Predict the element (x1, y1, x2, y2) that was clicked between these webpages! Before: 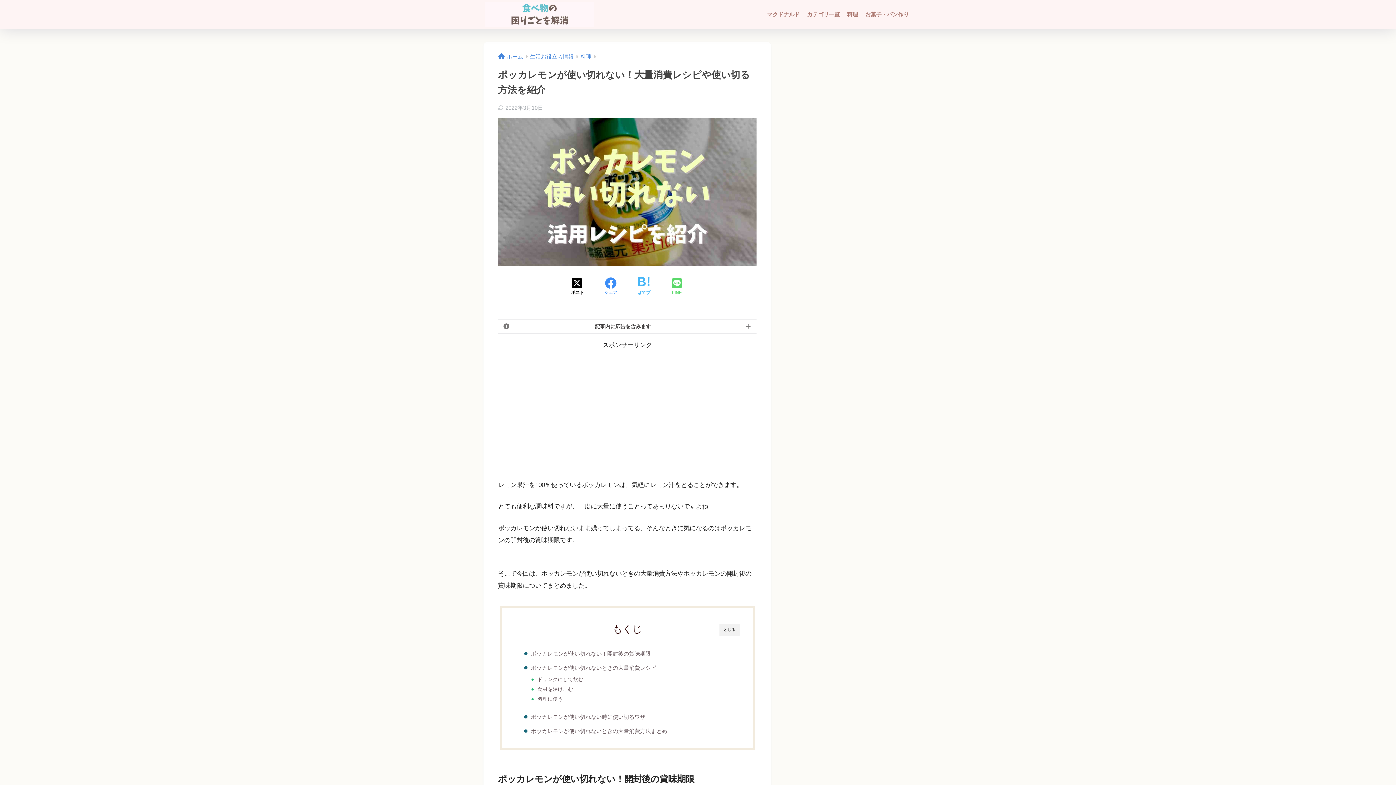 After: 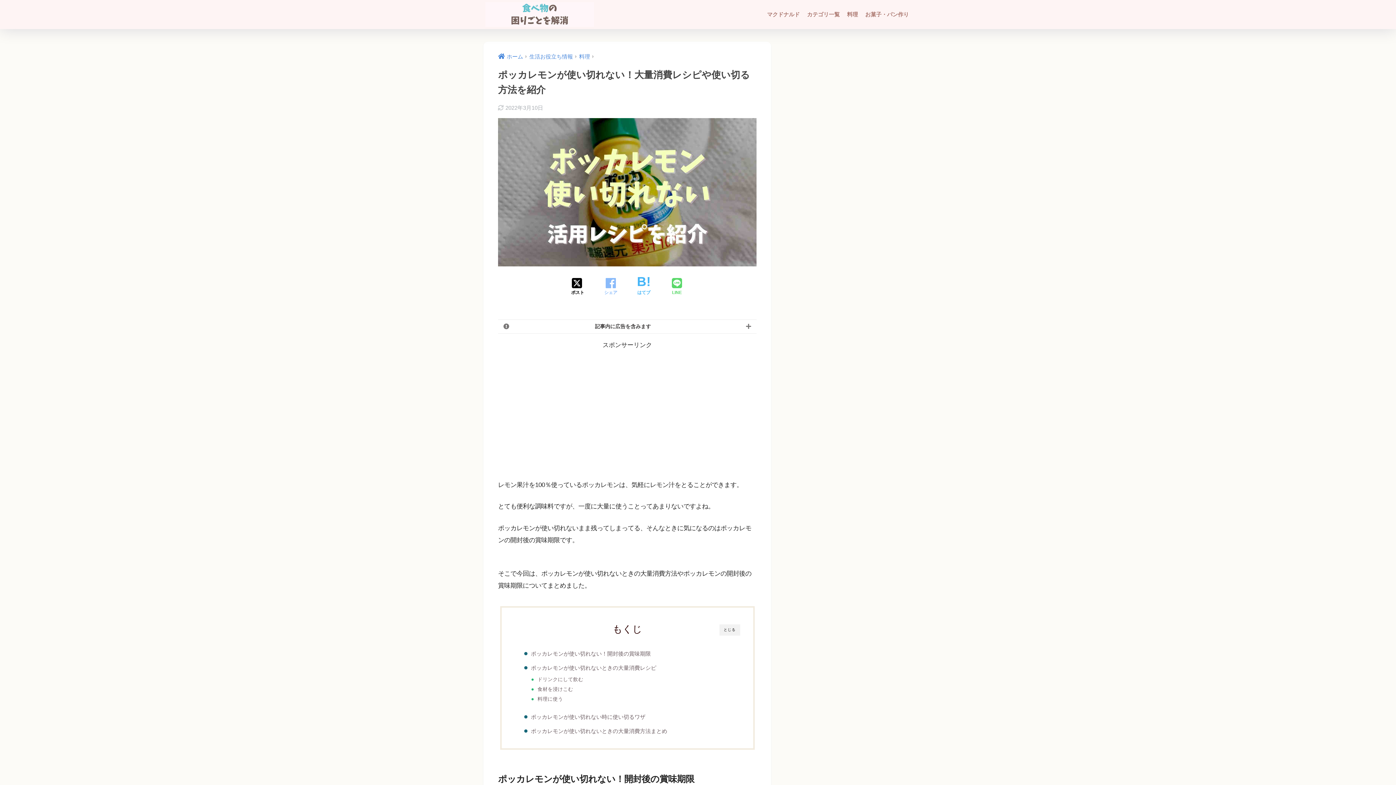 Action: bbox: (604, 277, 617, 296) label: Facebookでシェアする